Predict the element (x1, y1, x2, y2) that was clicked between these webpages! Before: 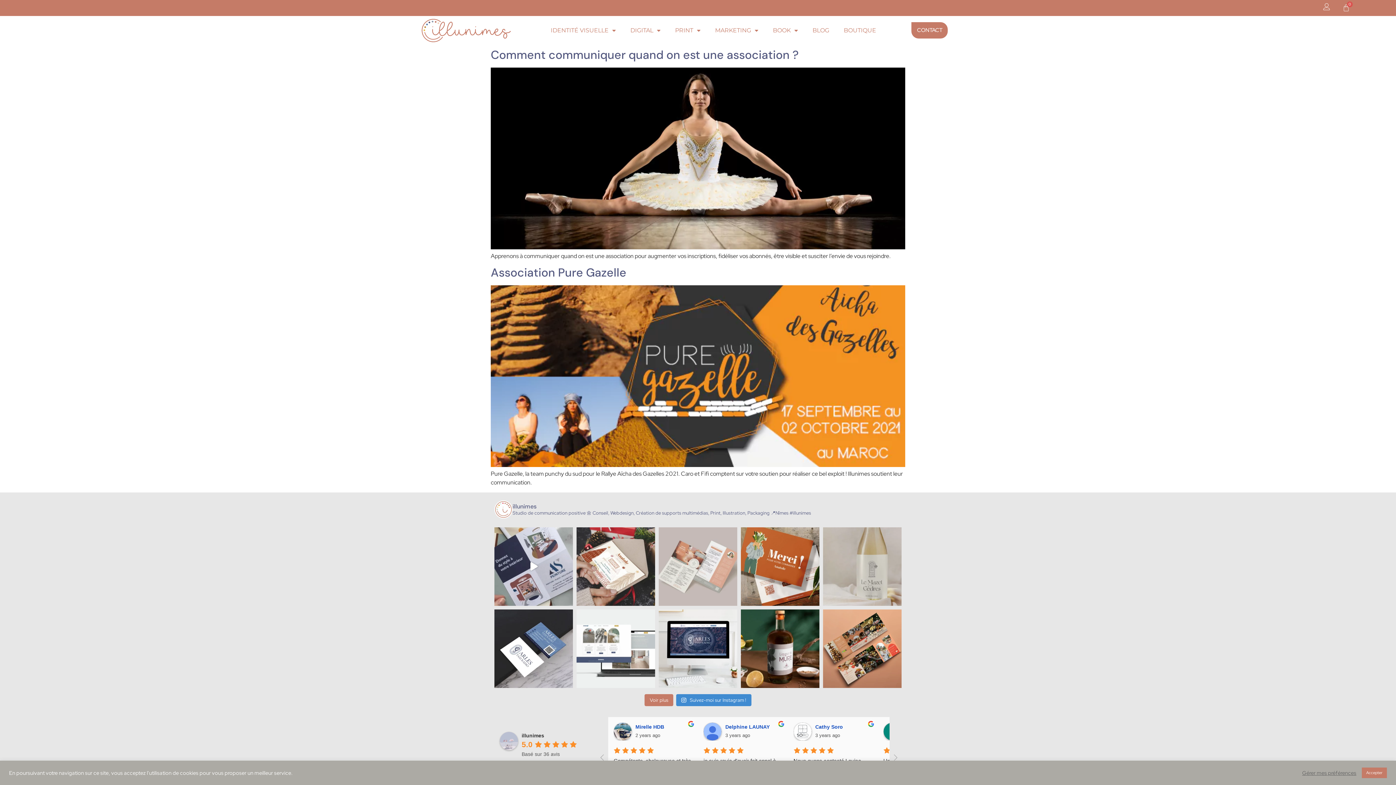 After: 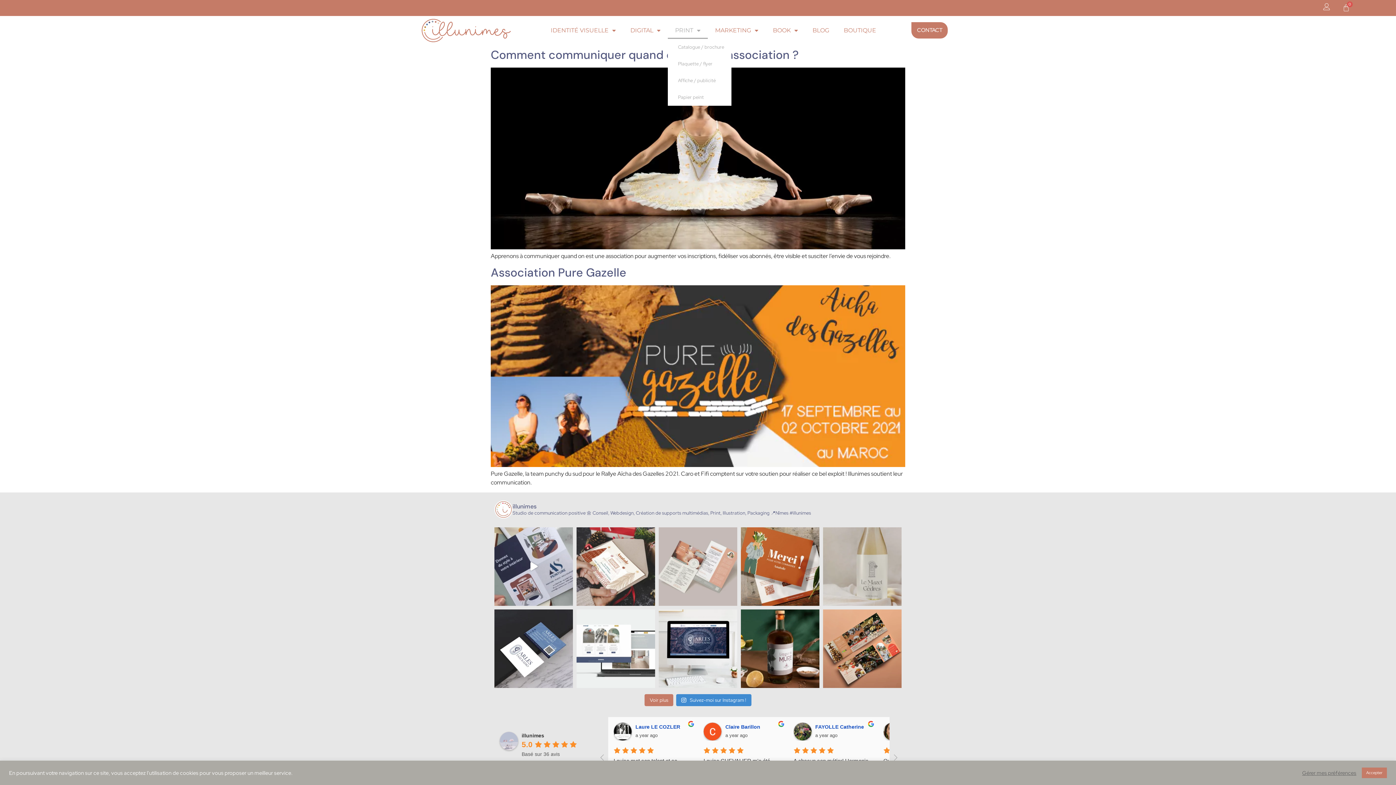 Action: label: PRINT bbox: (667, 22, 707, 38)